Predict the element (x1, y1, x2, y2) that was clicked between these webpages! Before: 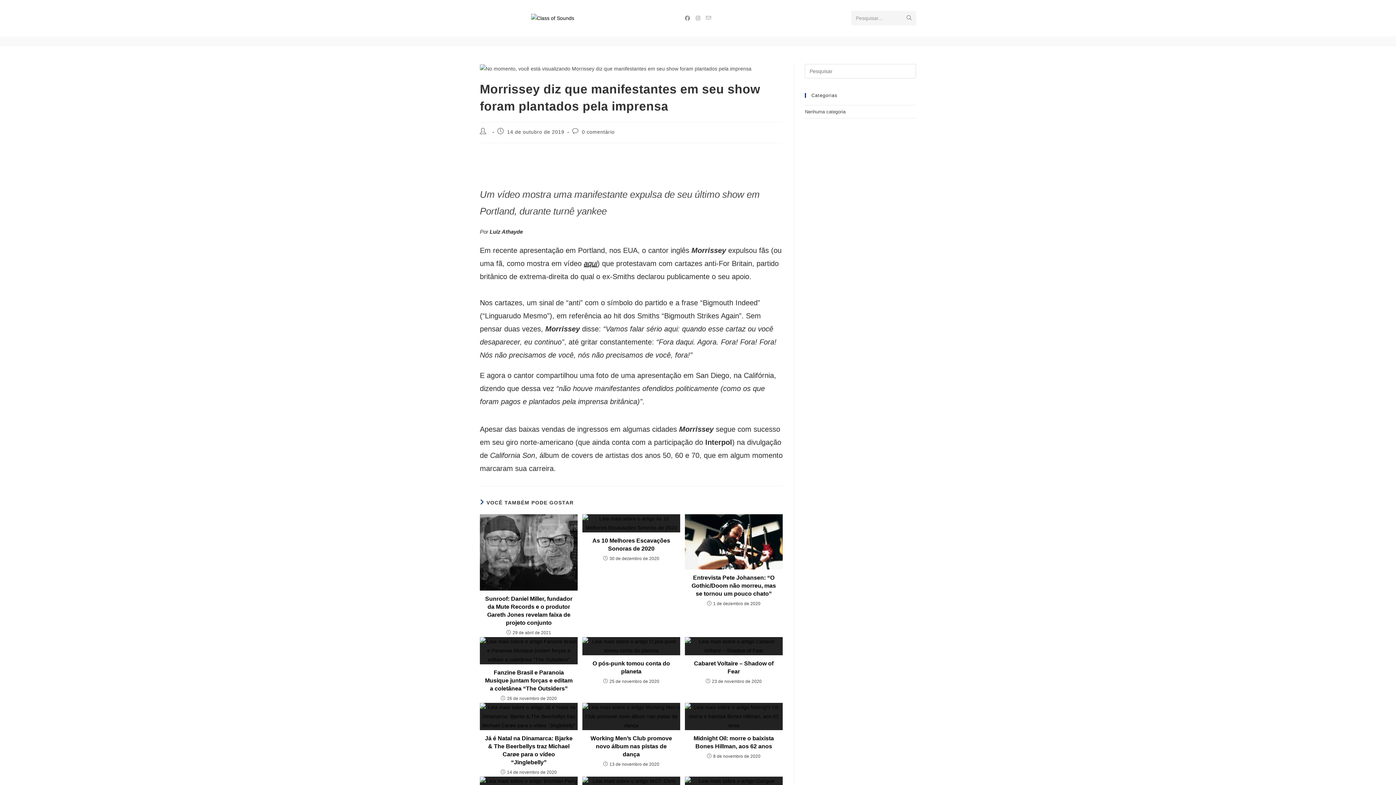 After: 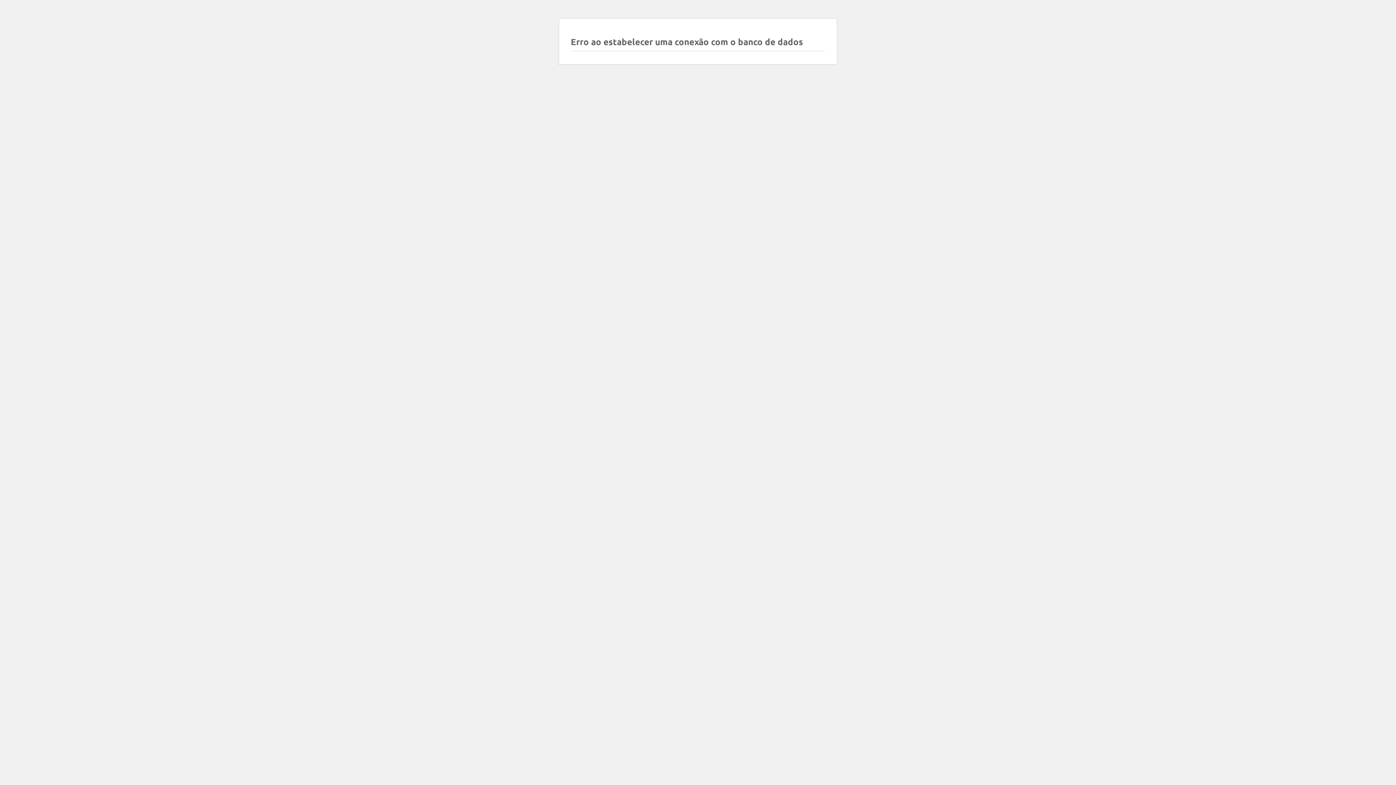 Action: bbox: (902, 10, 916, 25) label: Enviar pesquisa